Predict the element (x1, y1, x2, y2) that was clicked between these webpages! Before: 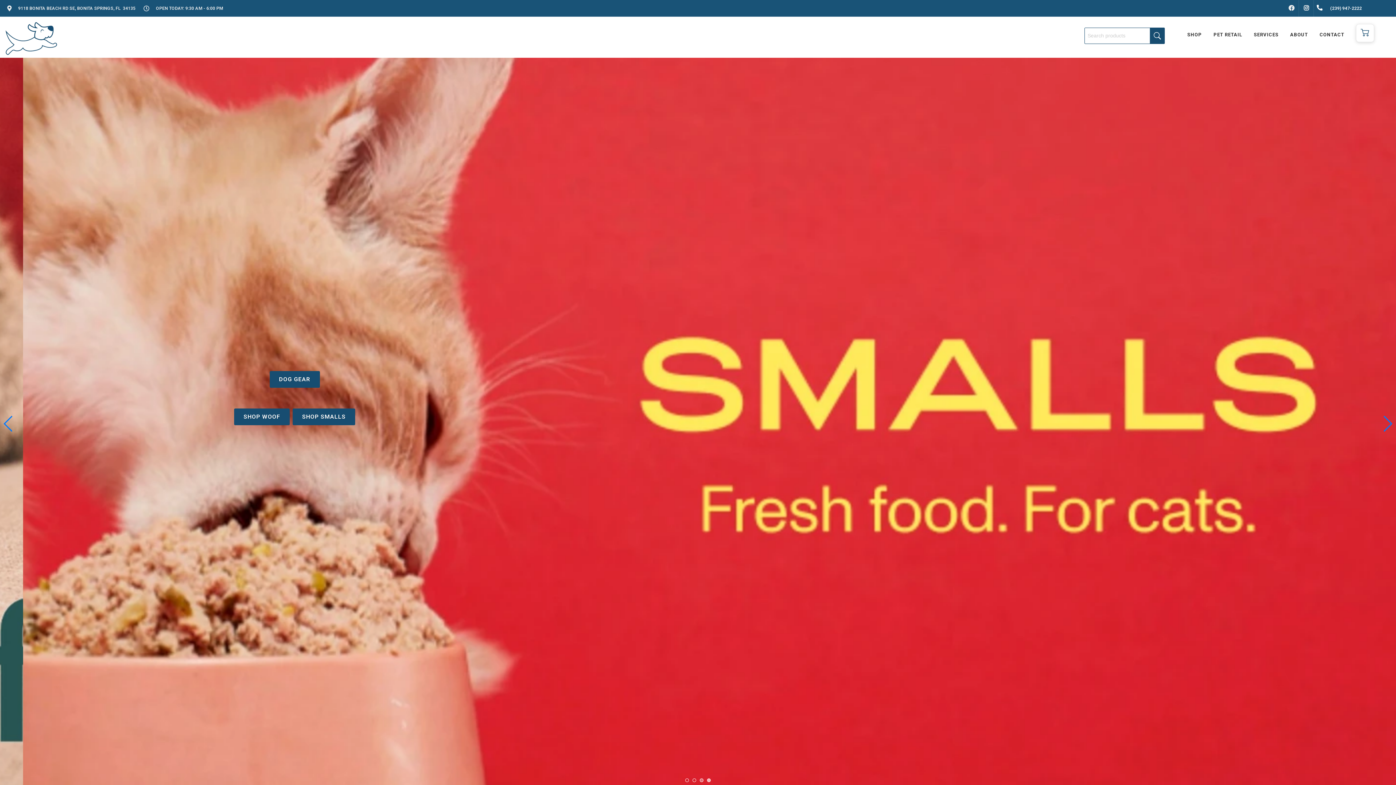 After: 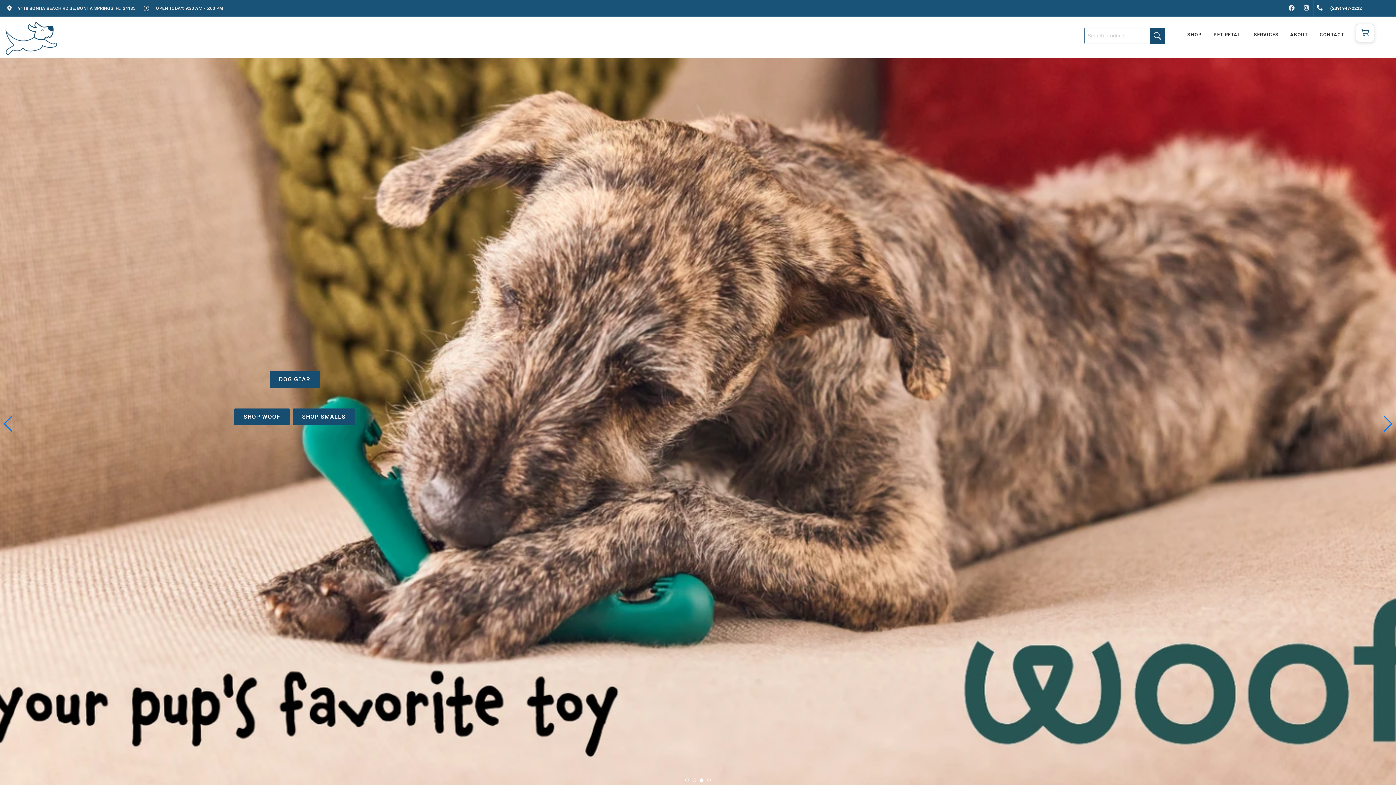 Action: bbox: (141, 0, 229, 16) label:  OPEN TODAY: 9:30 AM - 6:00 PM
